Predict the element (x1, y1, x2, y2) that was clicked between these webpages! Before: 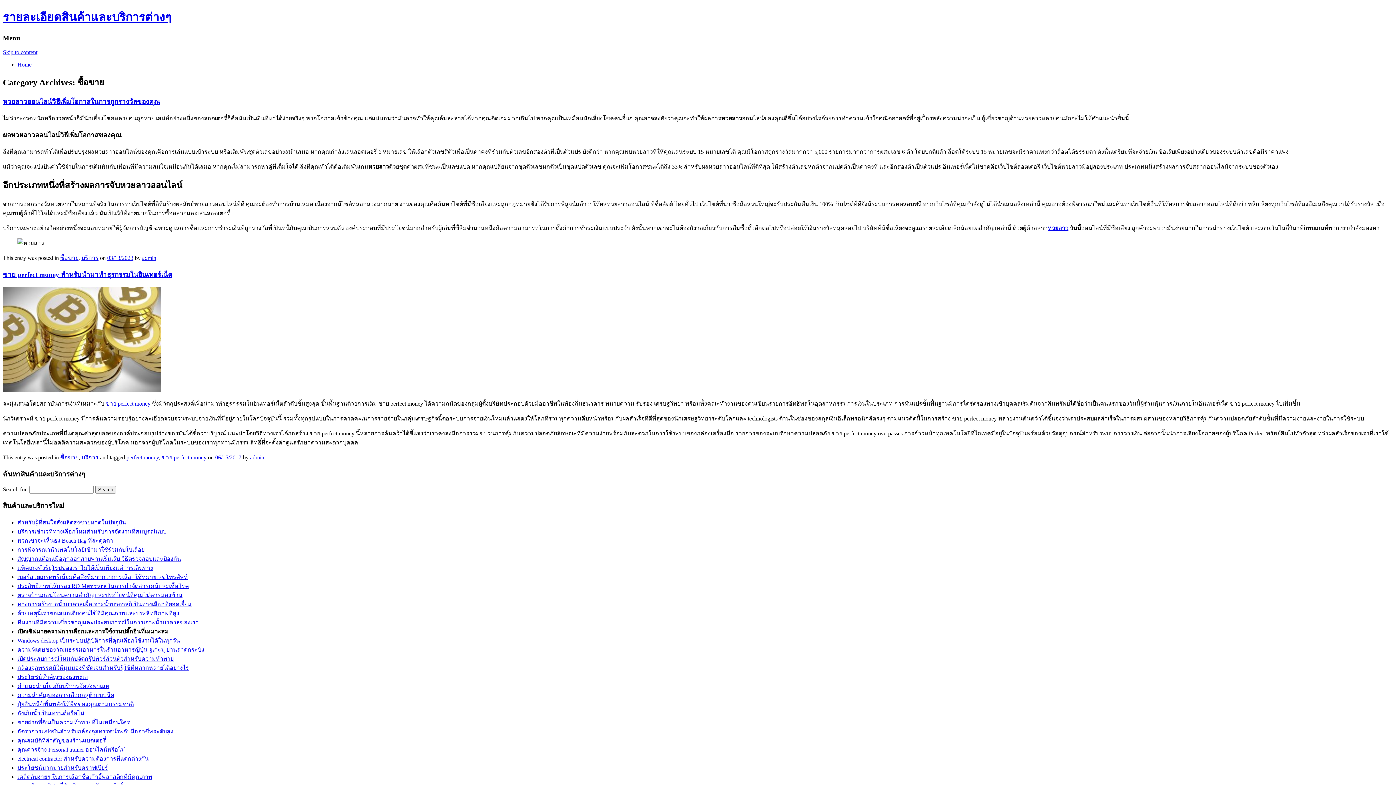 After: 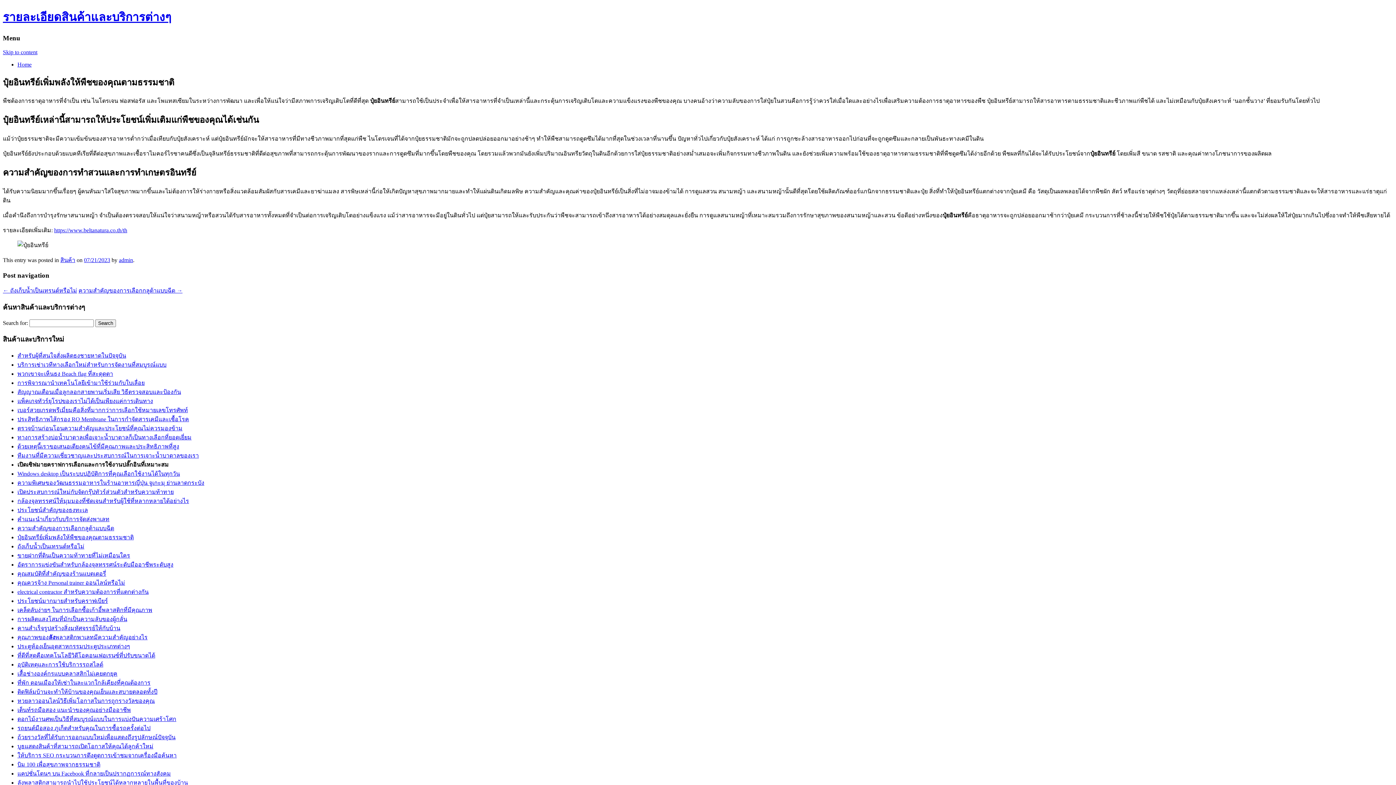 Action: bbox: (17, 701, 133, 707) label: ปุ๋ยอินทรีย์เพิ่มพลังให้พืชของคุณตามธรรมชาติ